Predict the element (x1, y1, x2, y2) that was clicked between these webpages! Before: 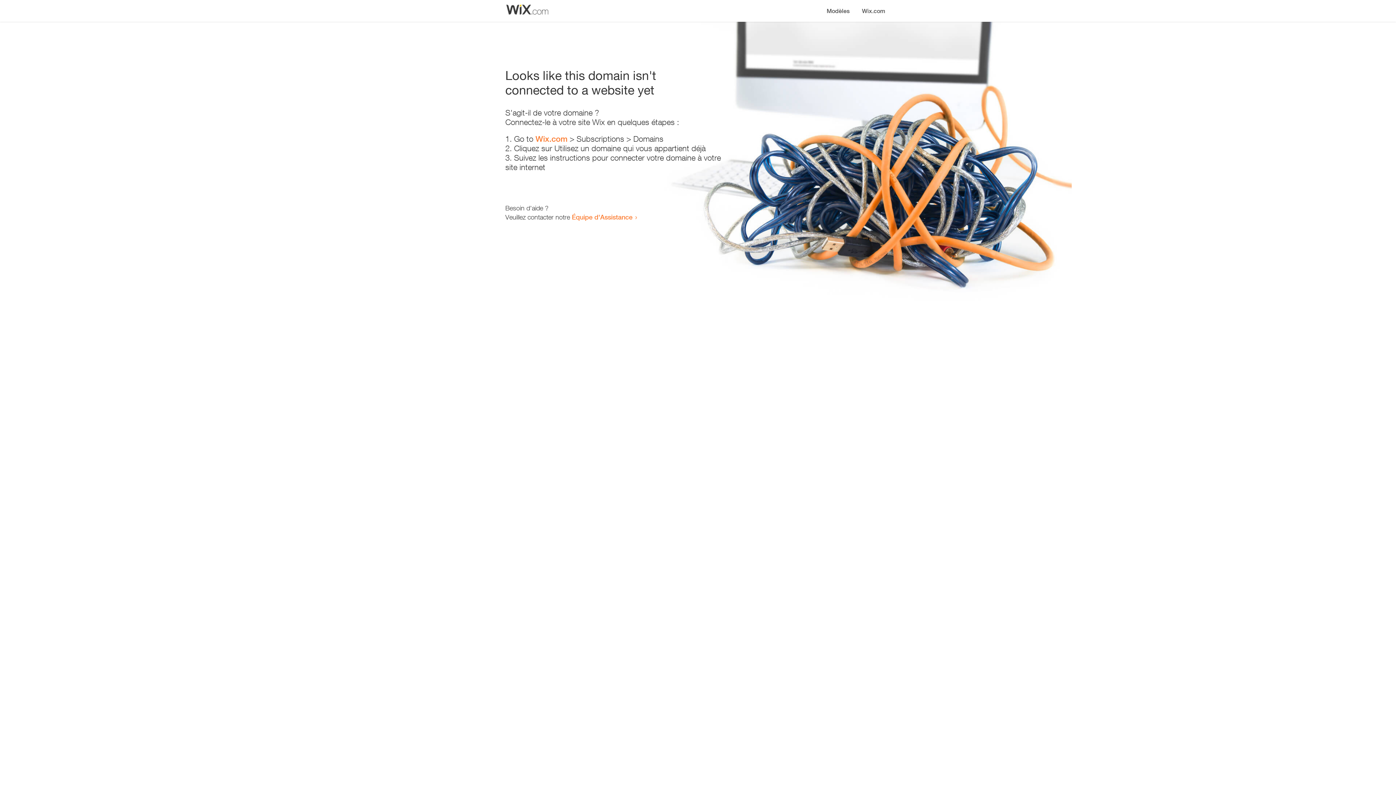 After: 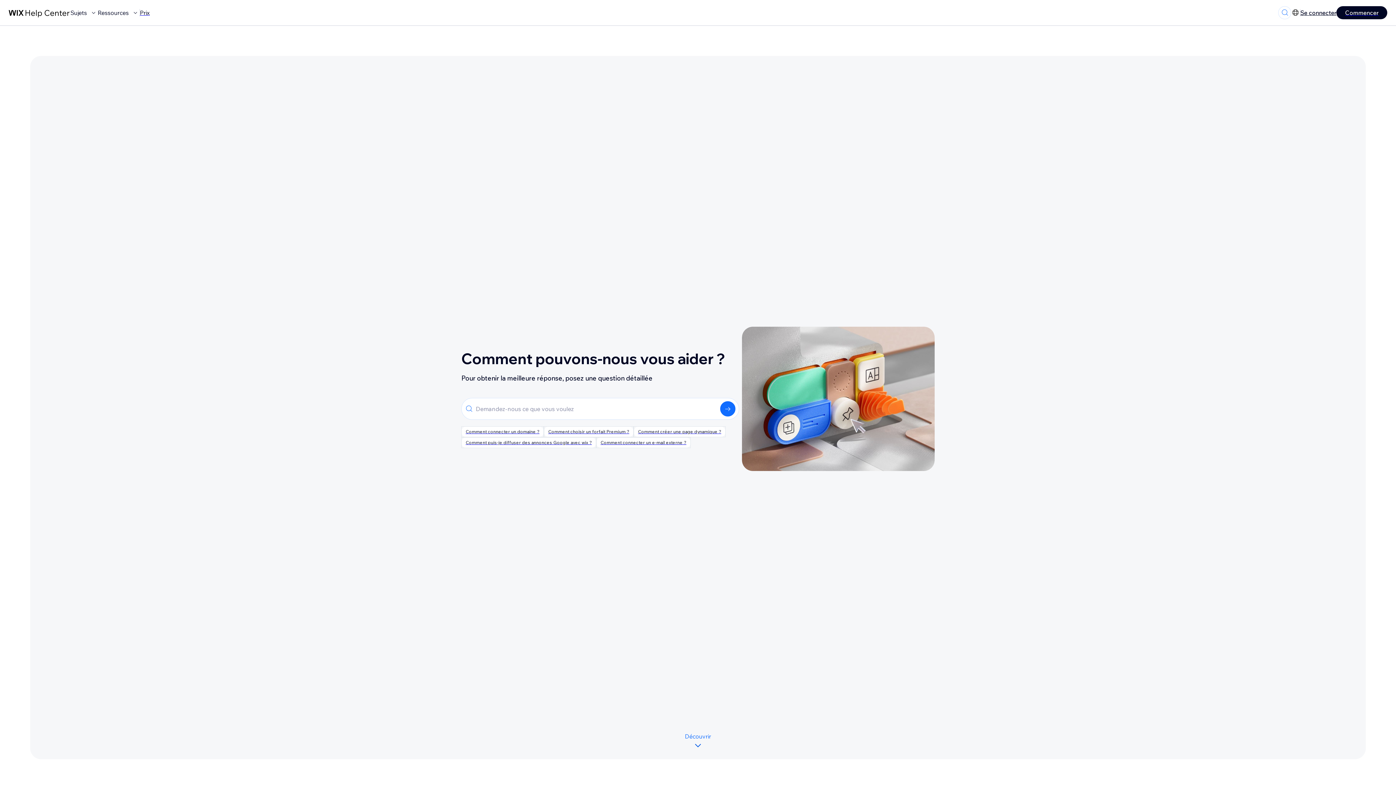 Action: label: Équipe d'Assistance bbox: (572, 213, 632, 221)